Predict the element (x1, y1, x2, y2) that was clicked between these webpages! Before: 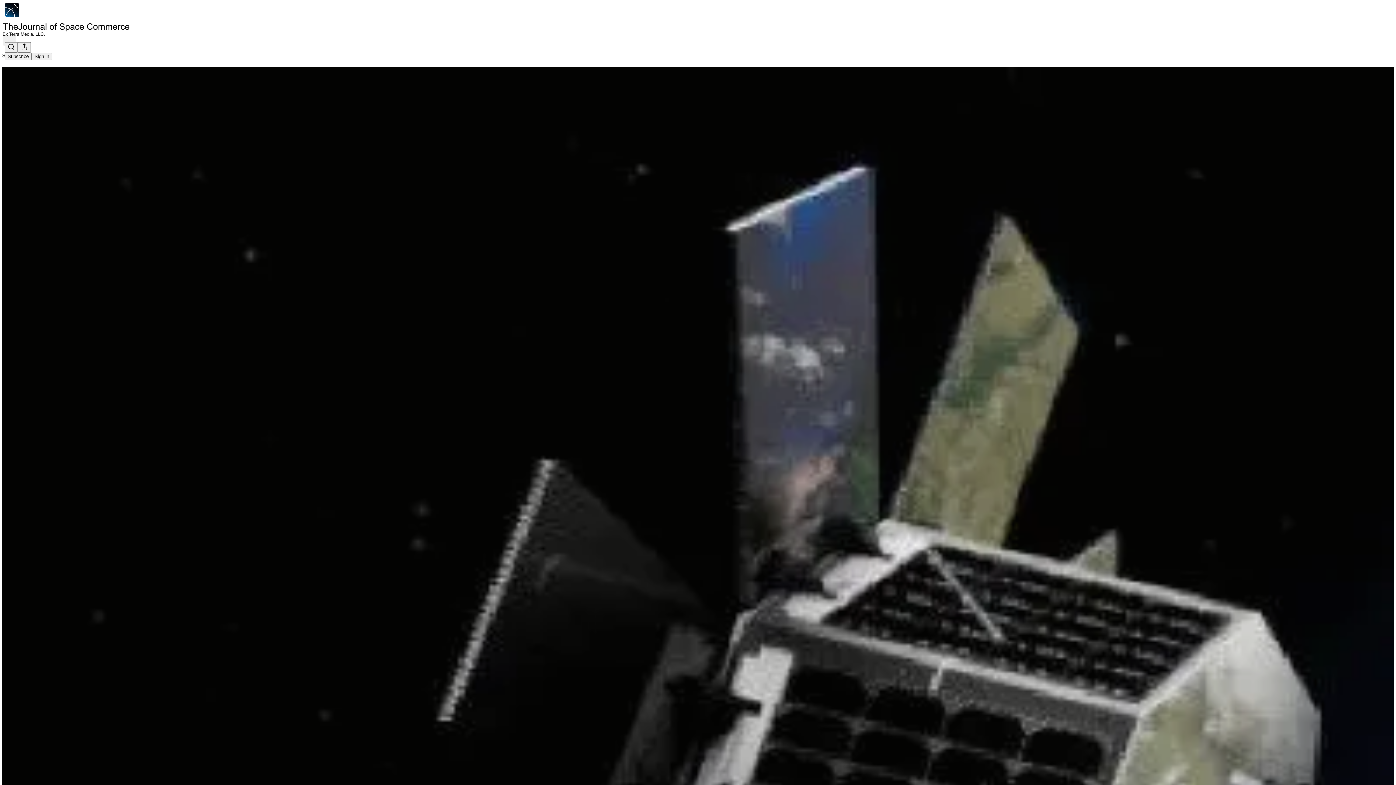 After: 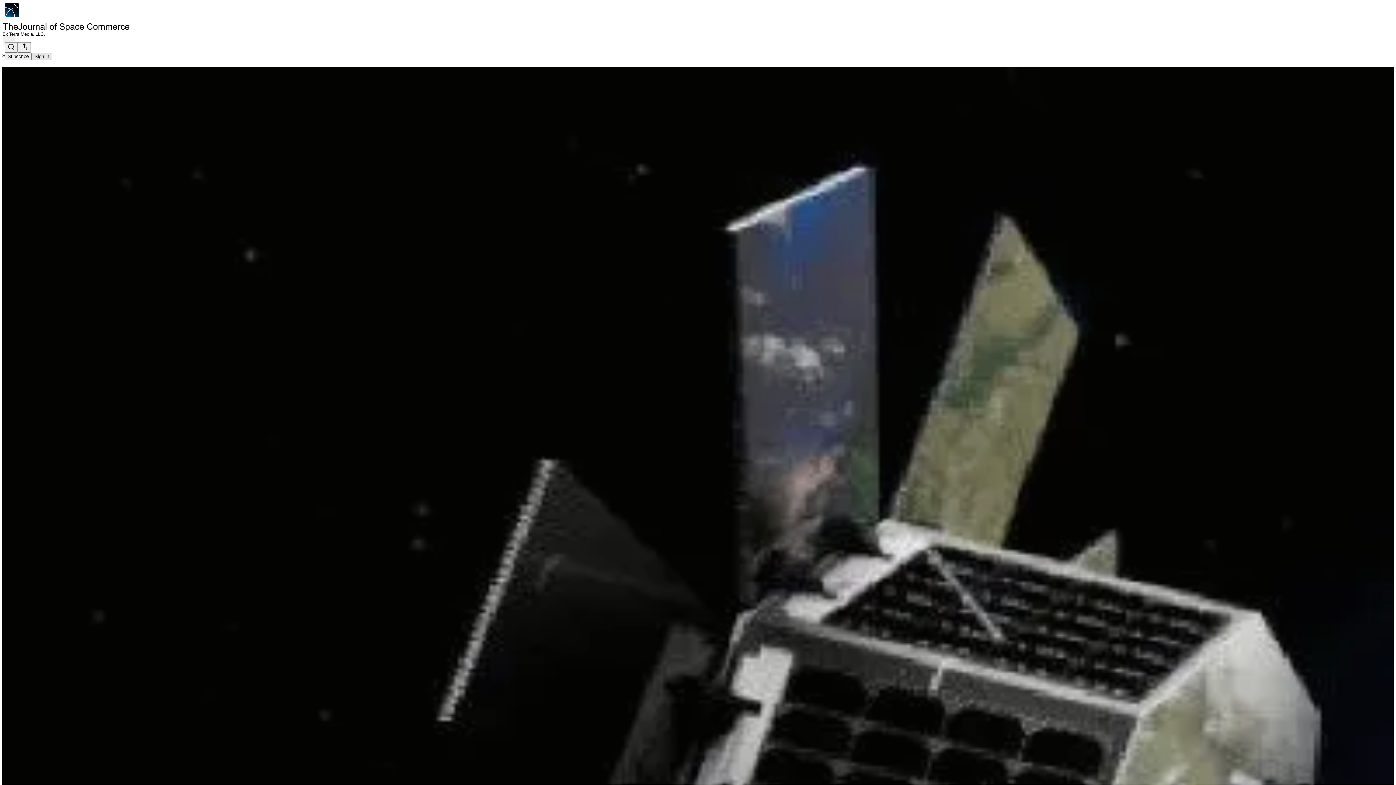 Action: label: Sign in bbox: (31, 52, 52, 60)